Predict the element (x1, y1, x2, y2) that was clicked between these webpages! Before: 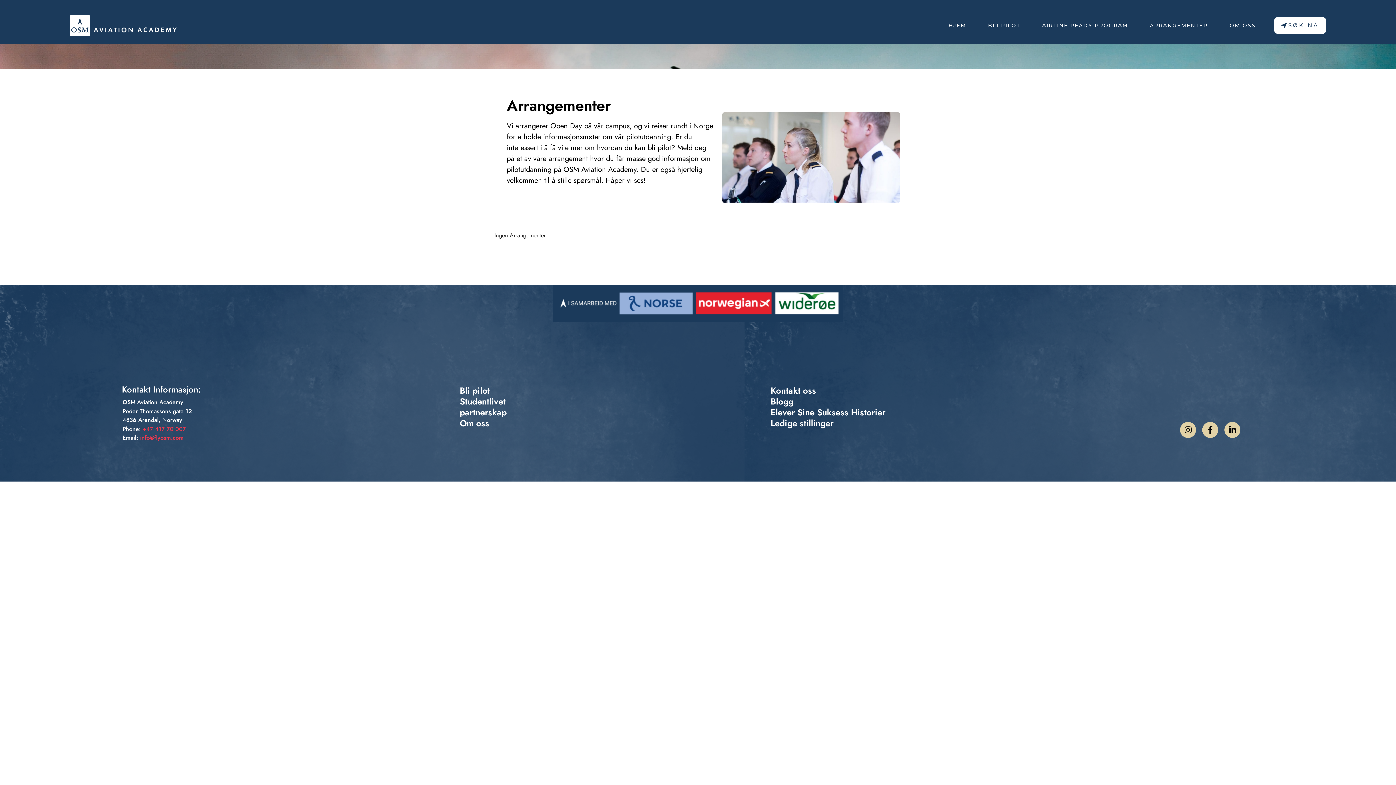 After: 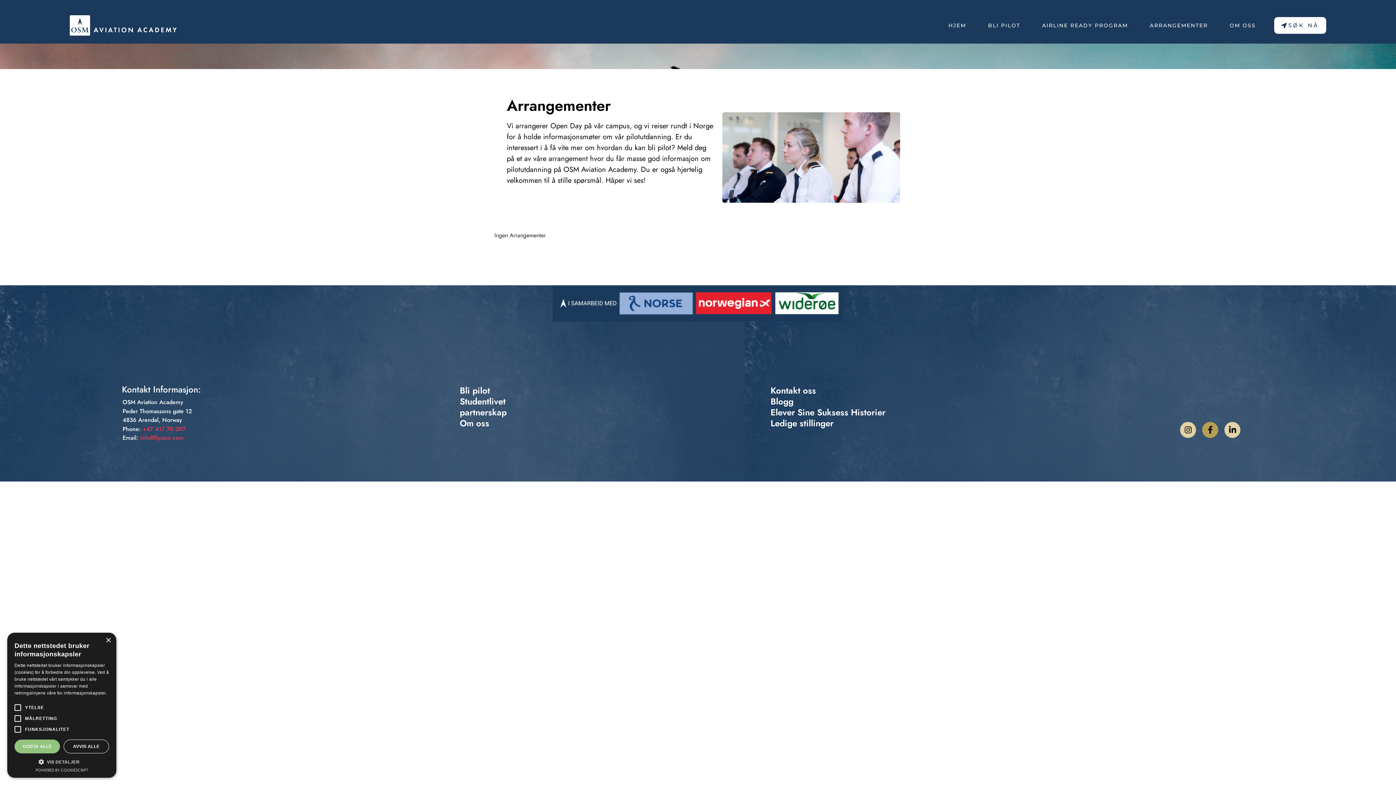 Action: bbox: (1202, 422, 1218, 438) label: Facebook-f